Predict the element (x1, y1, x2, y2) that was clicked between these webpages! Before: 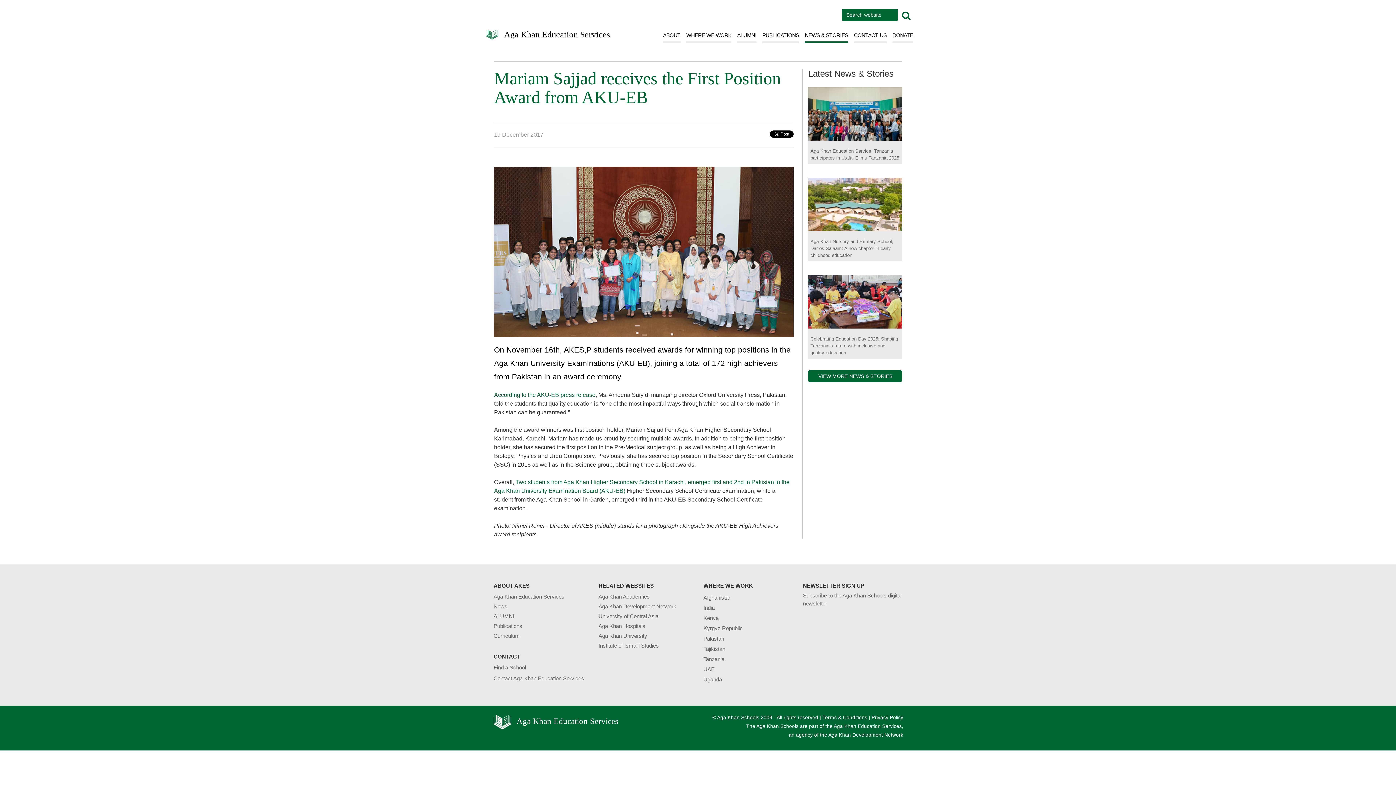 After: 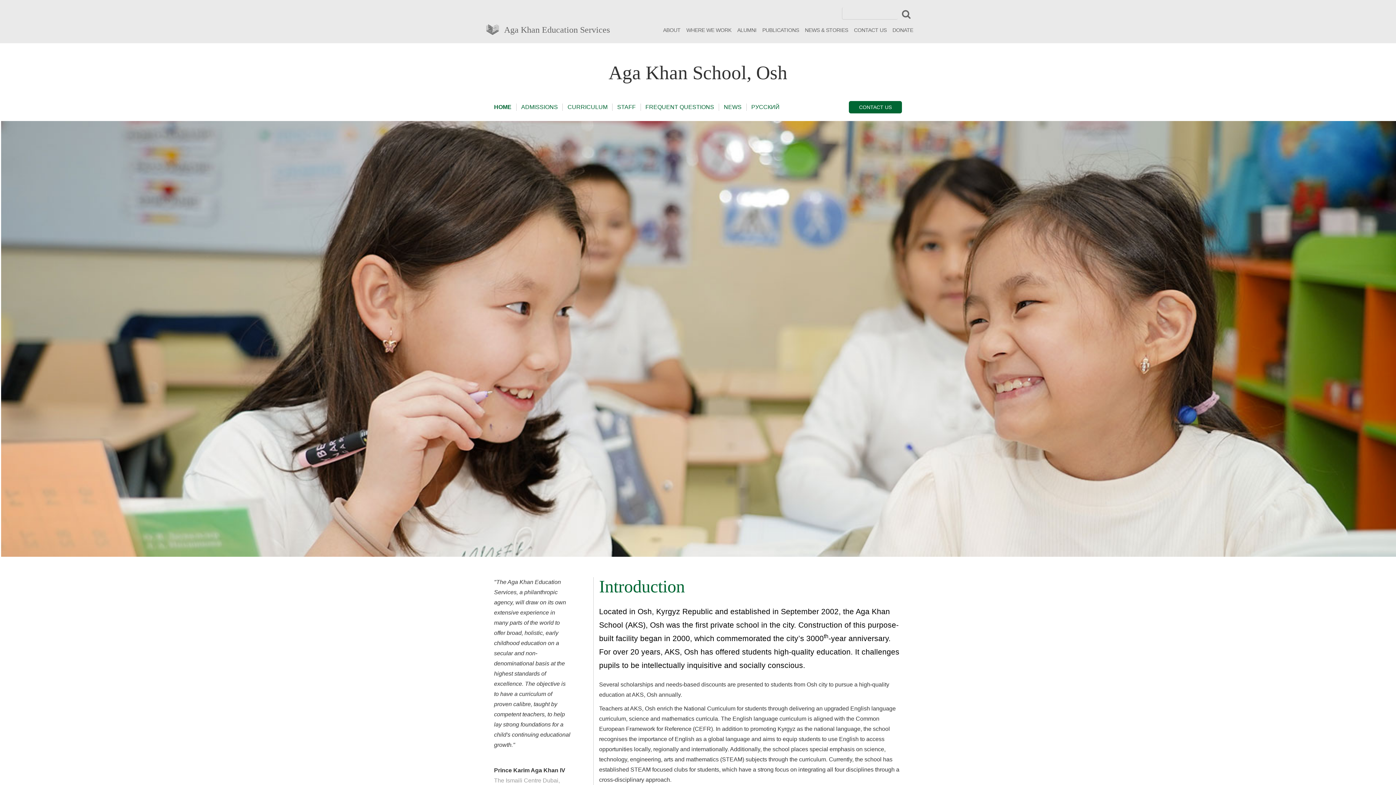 Action: label: Kyrgyz Republic bbox: (703, 625, 742, 631)